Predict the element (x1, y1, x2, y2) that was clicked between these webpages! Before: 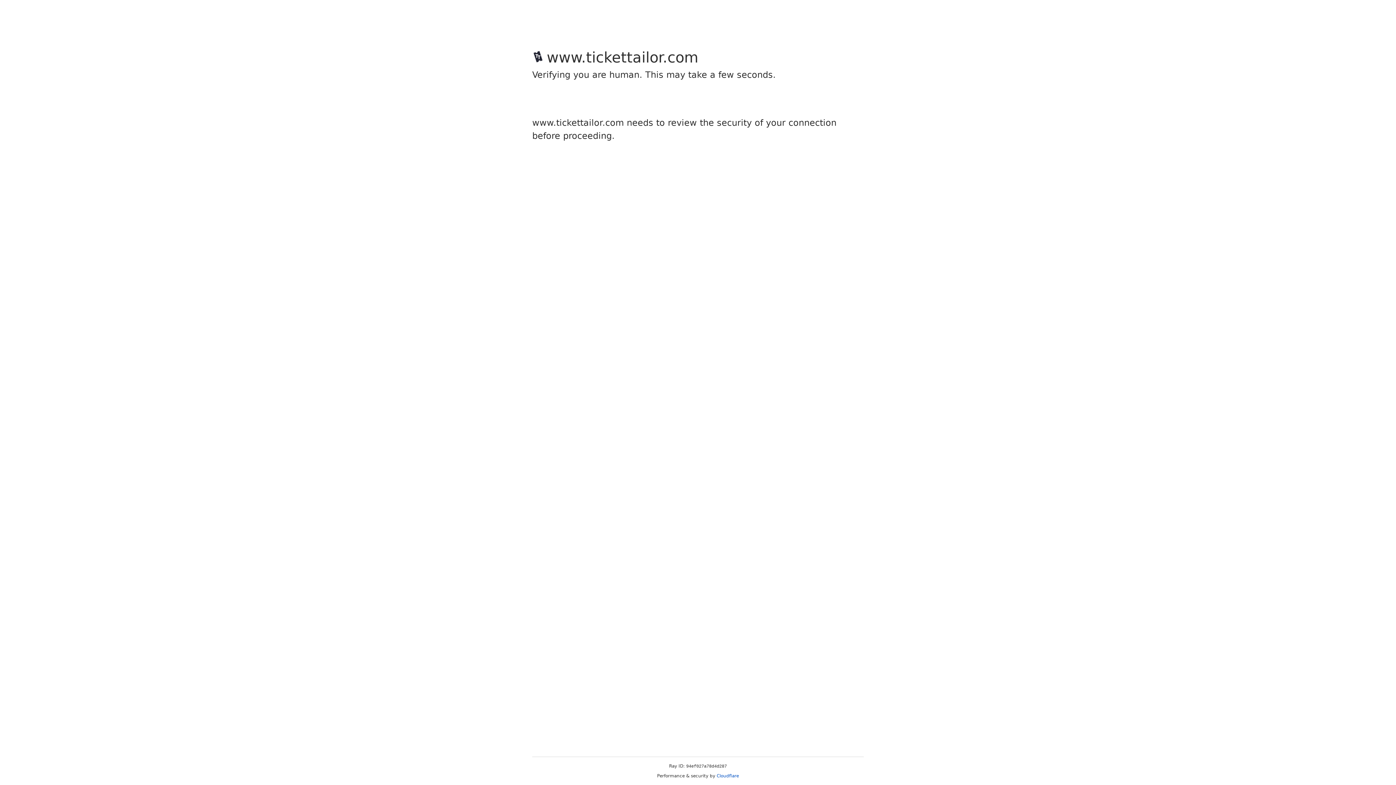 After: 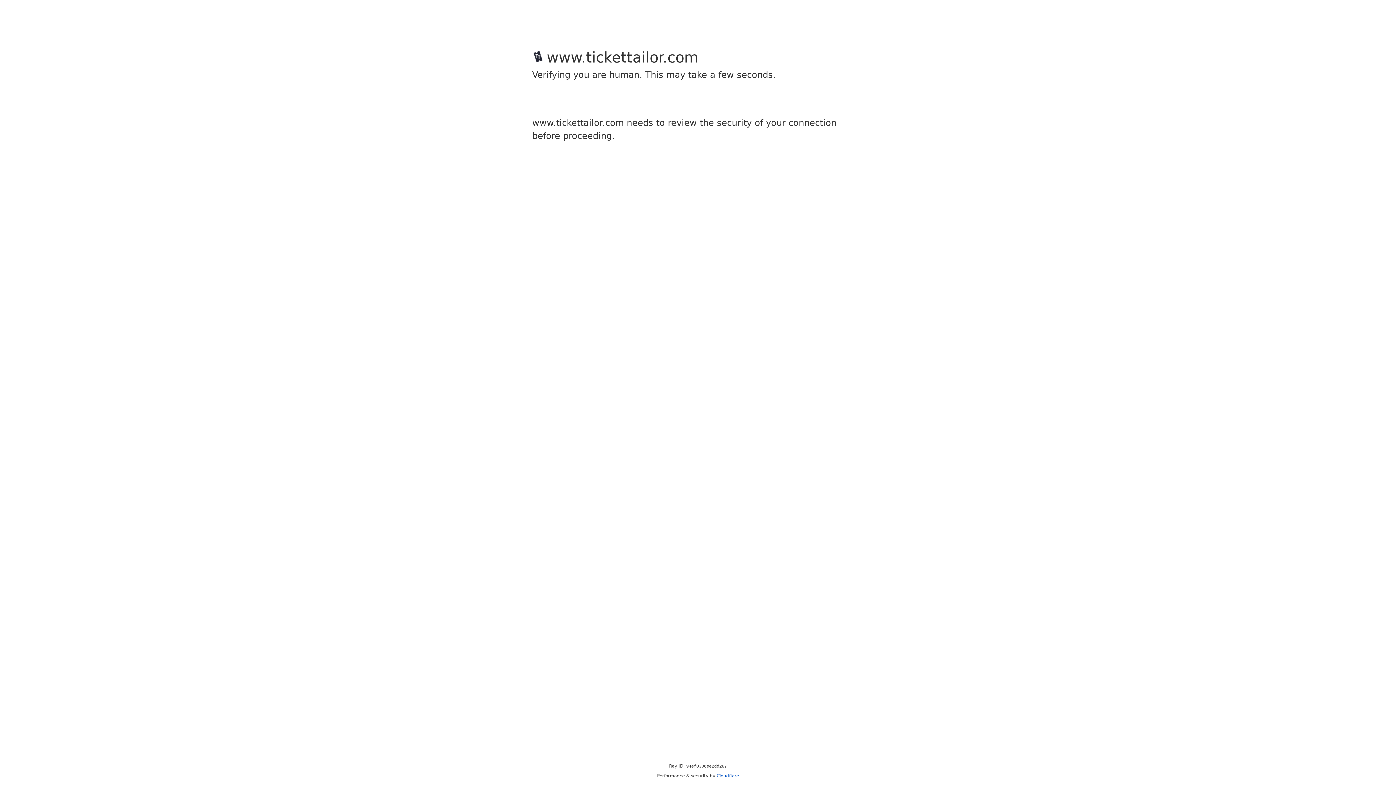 Action: label: Cloudflare bbox: (716, 773, 739, 778)